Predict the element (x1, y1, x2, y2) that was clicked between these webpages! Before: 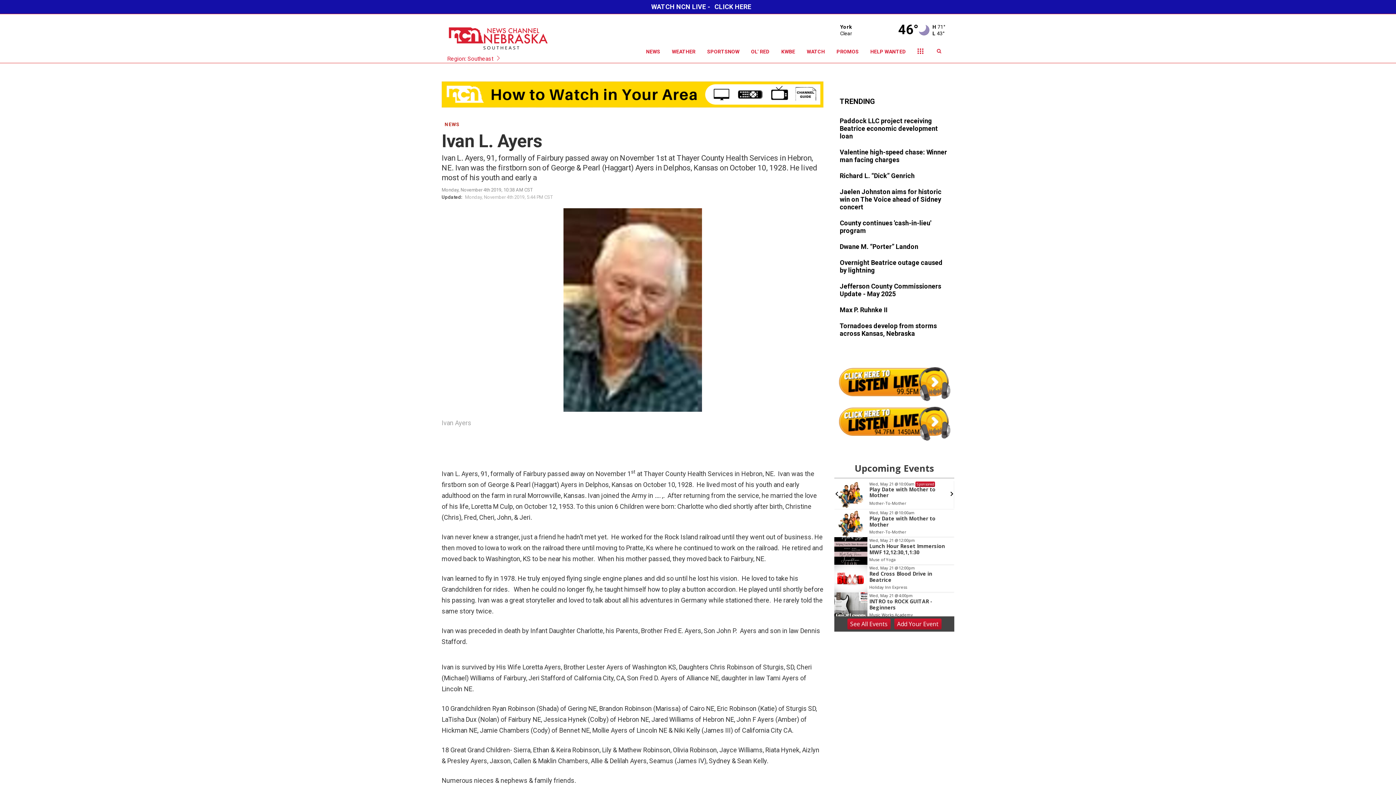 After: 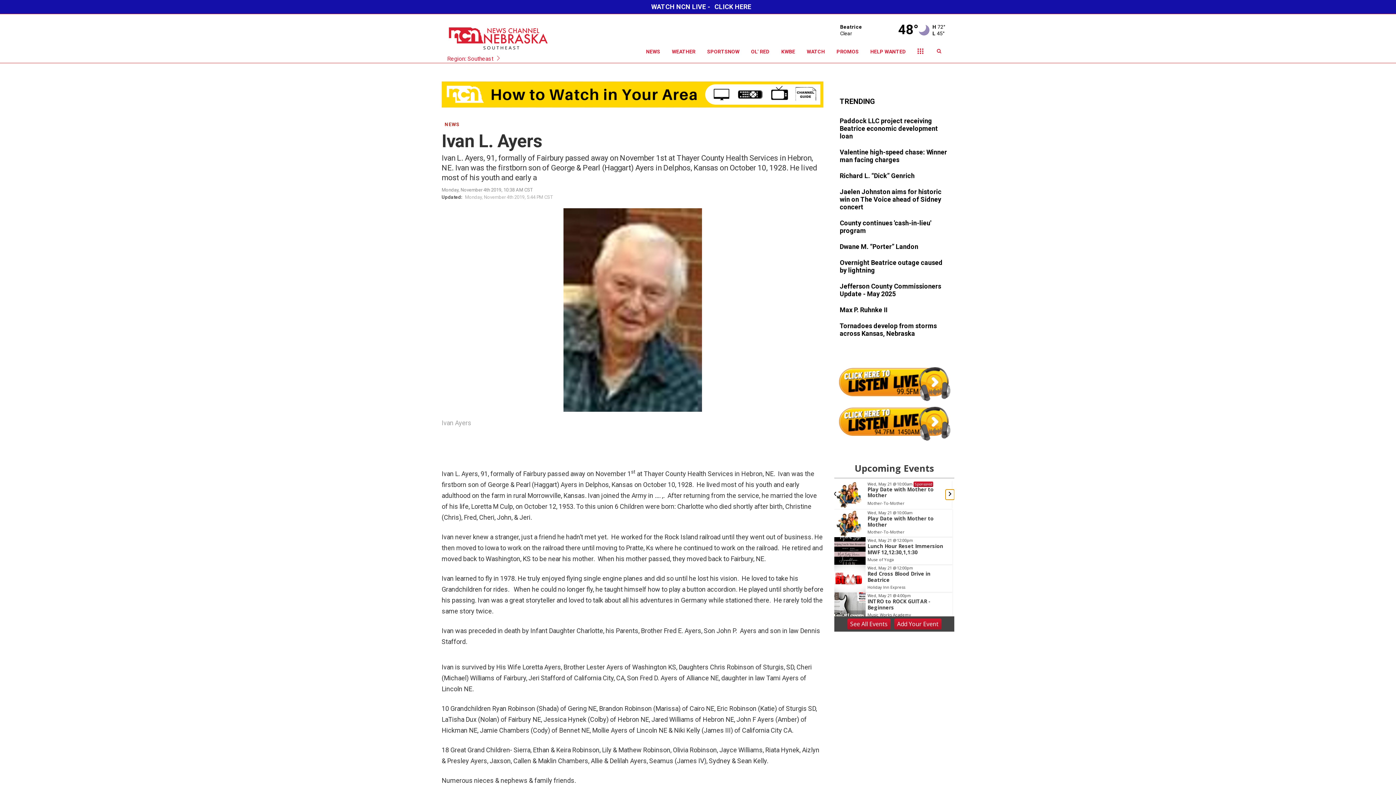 Action: bbox: (947, 489, 956, 500)